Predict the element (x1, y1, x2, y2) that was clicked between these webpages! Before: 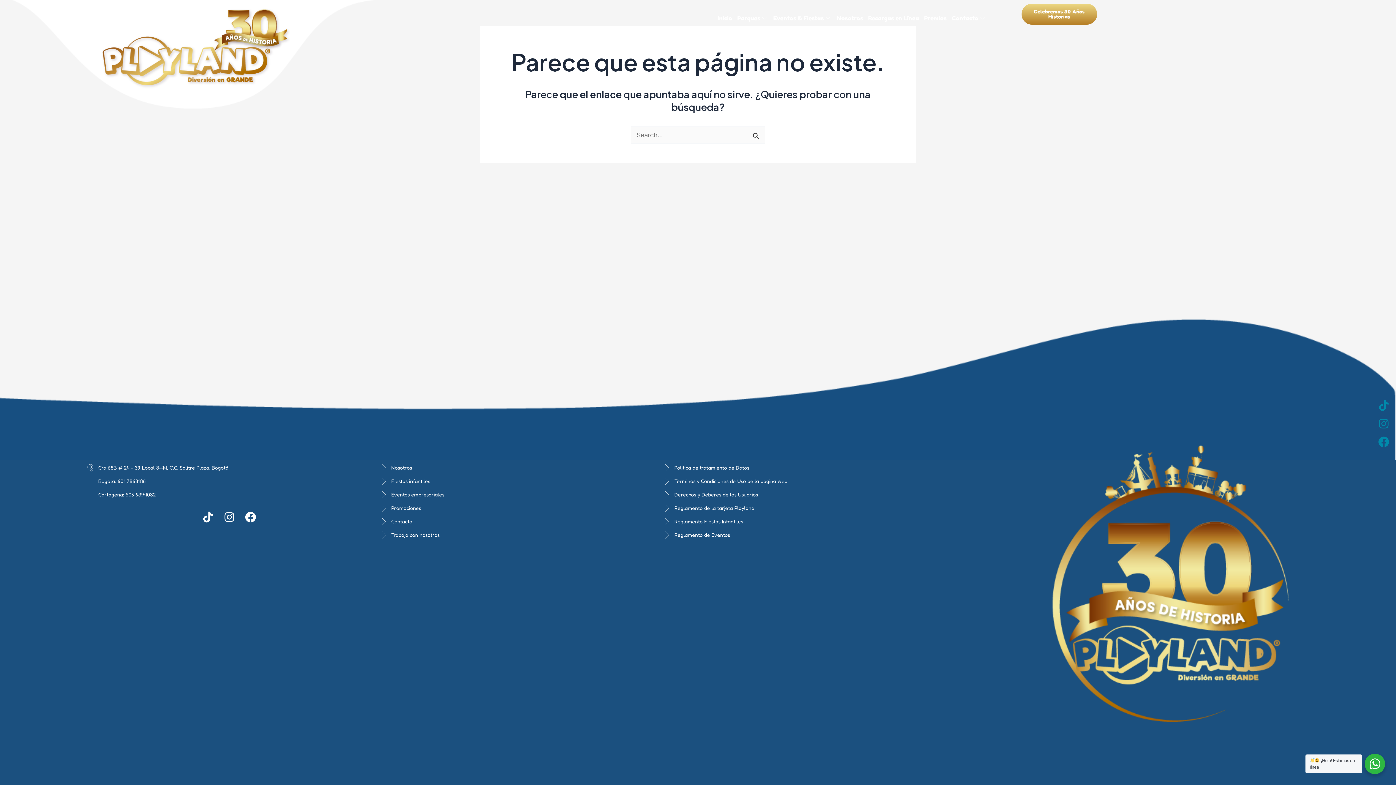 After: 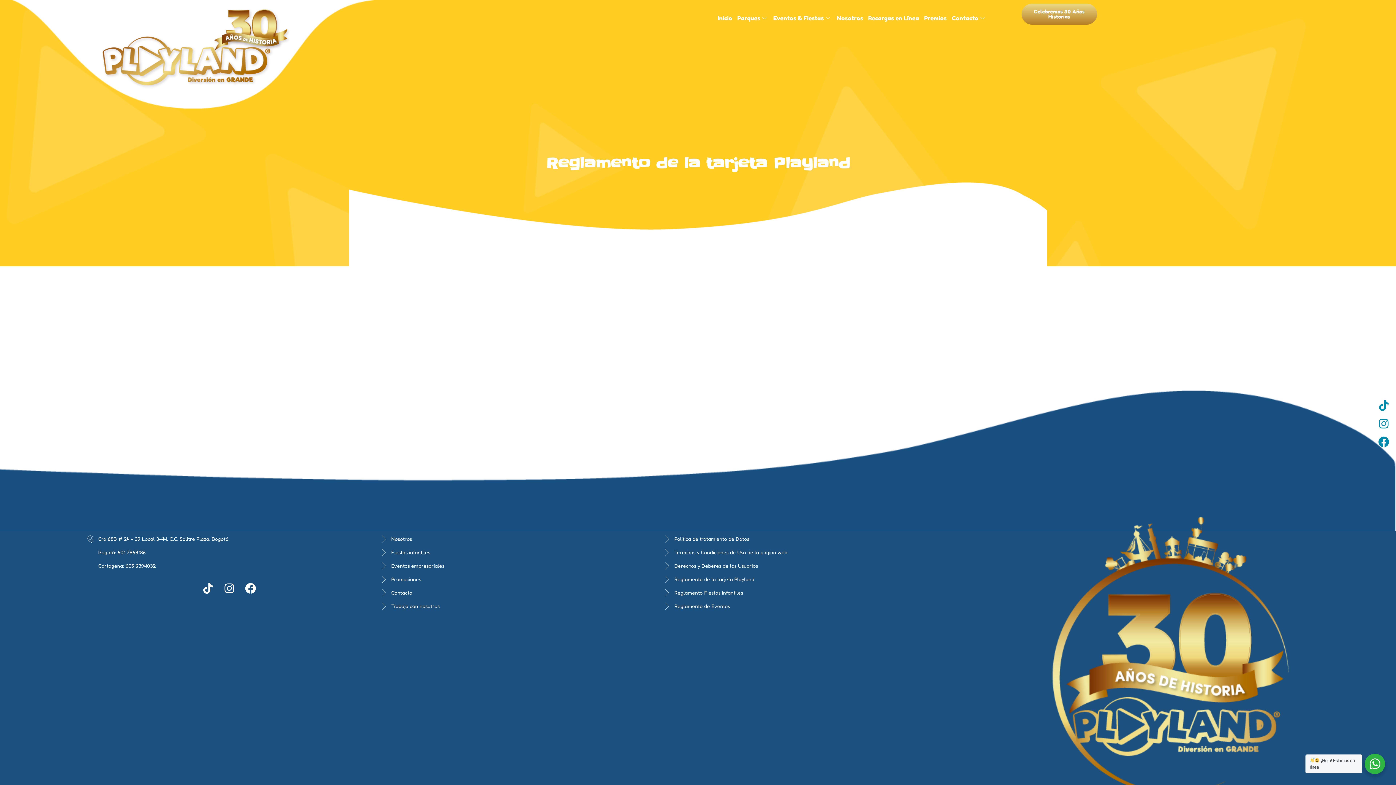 Action: bbox: (663, 504, 1028, 512) label: Reglamento de la tarjeta Playland